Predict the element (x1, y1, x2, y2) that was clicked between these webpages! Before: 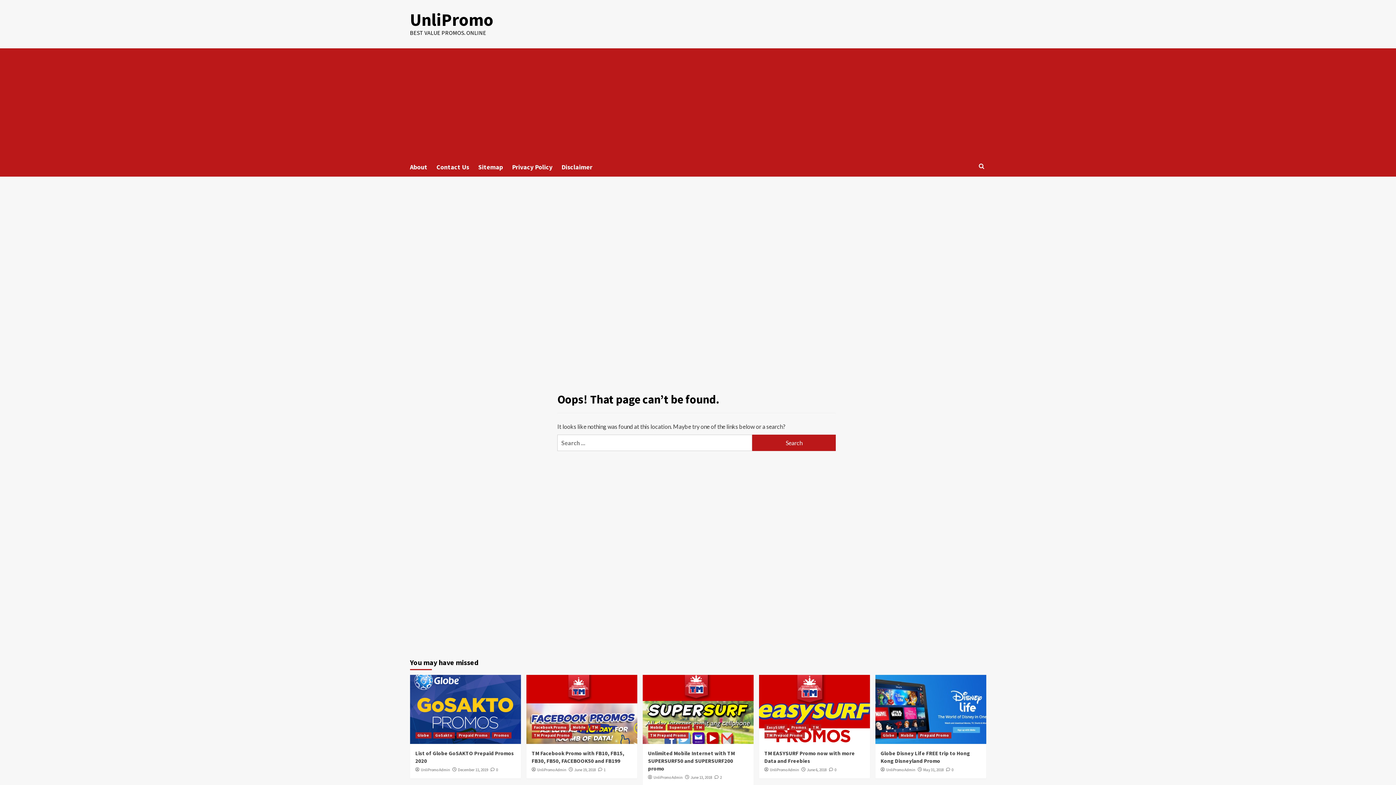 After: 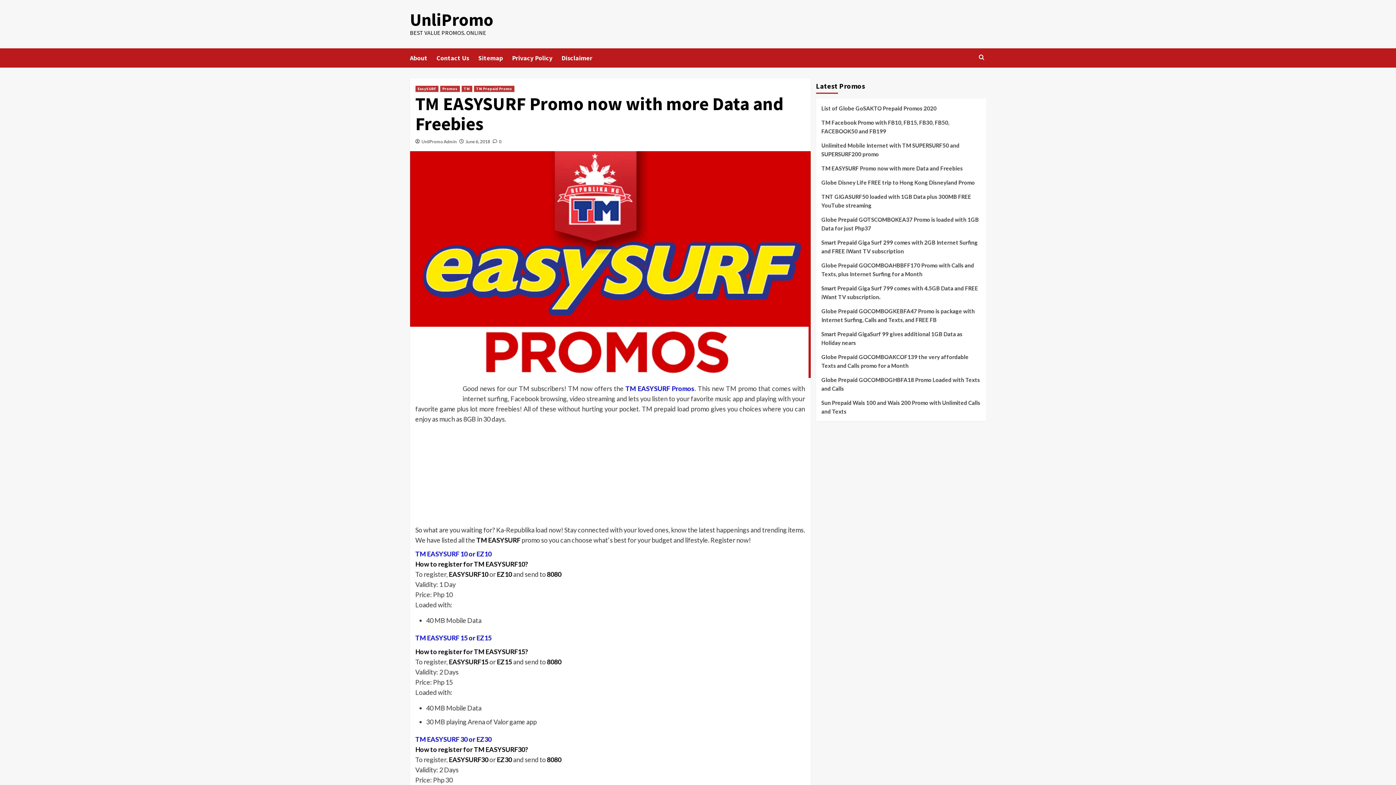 Action: label:  0 bbox: (829, 767, 836, 772)